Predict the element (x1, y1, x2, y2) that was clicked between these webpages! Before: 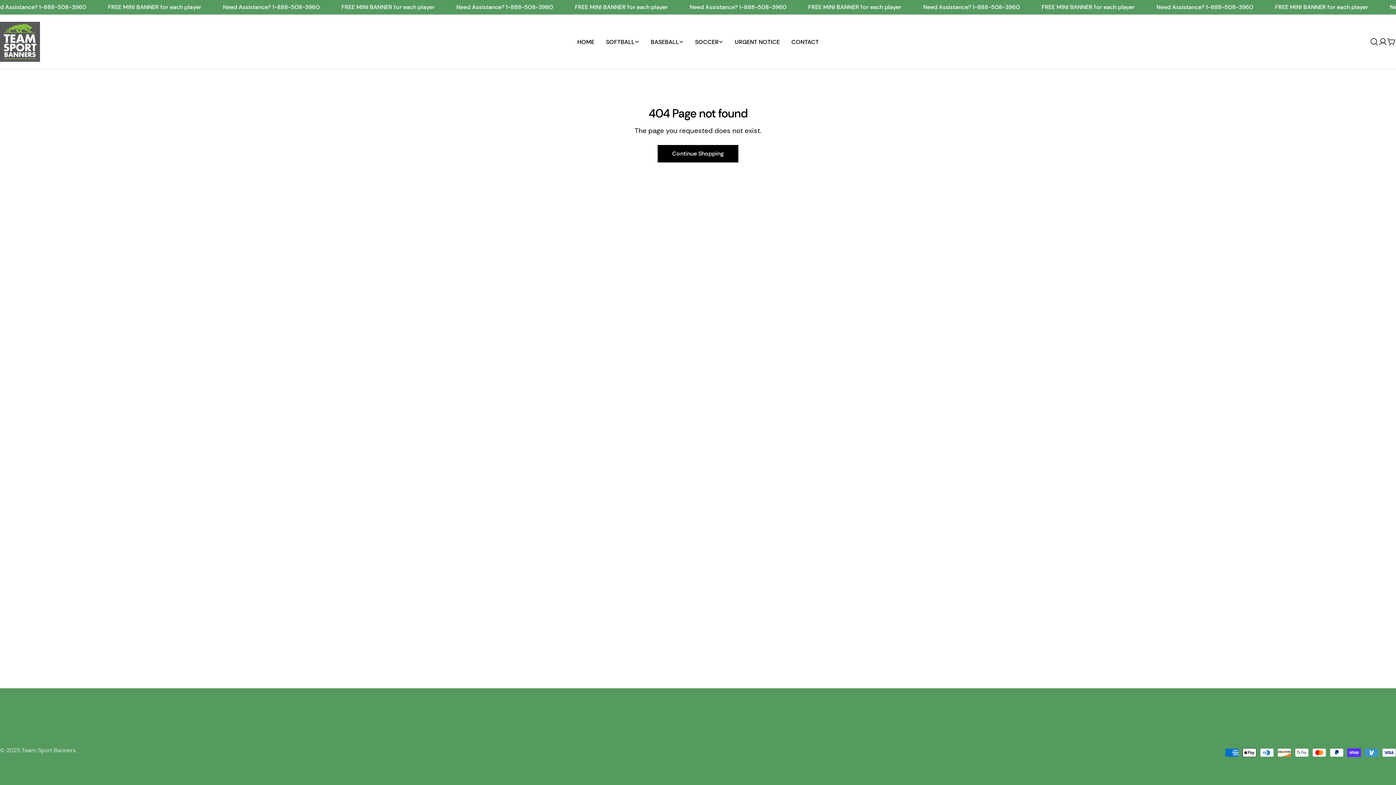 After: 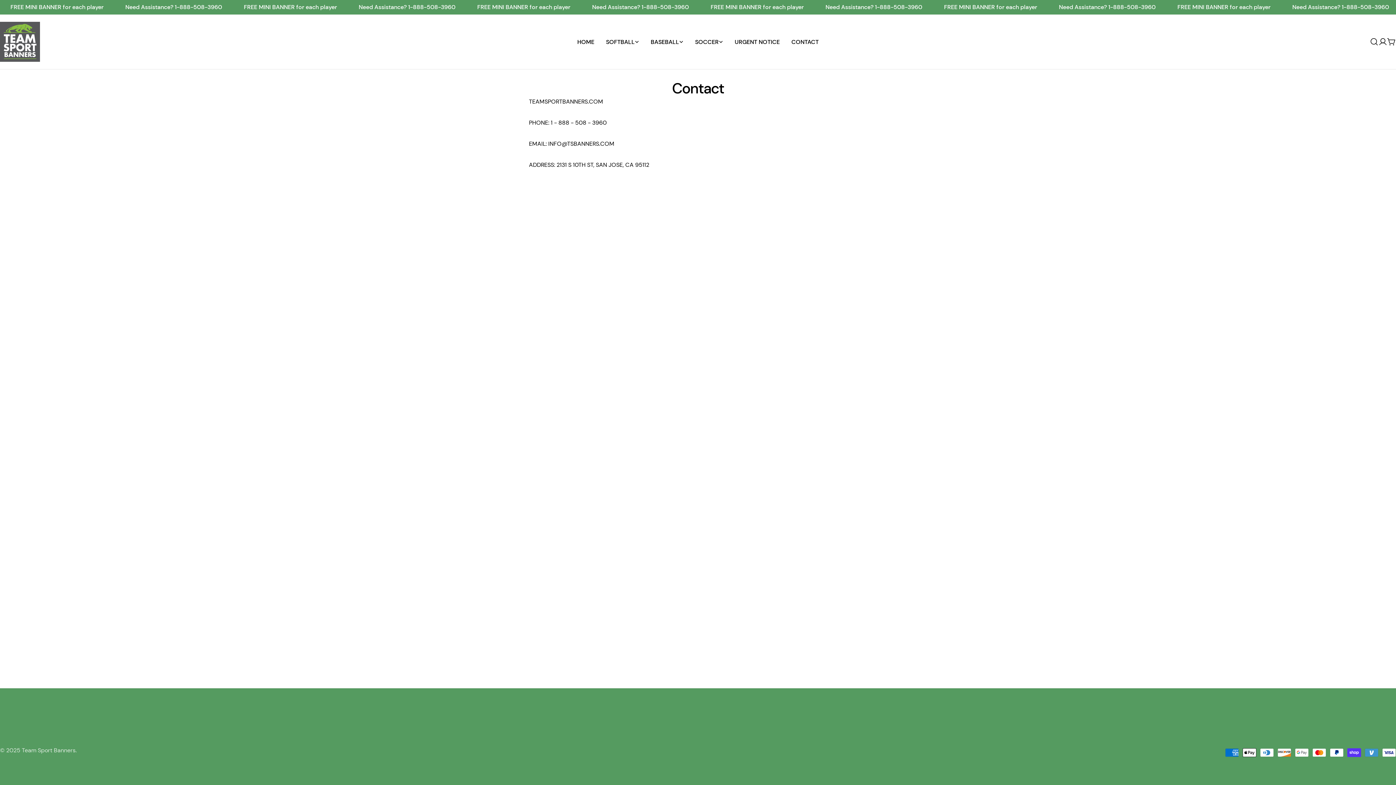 Action: bbox: (785, 37, 824, 46) label: CONTACT